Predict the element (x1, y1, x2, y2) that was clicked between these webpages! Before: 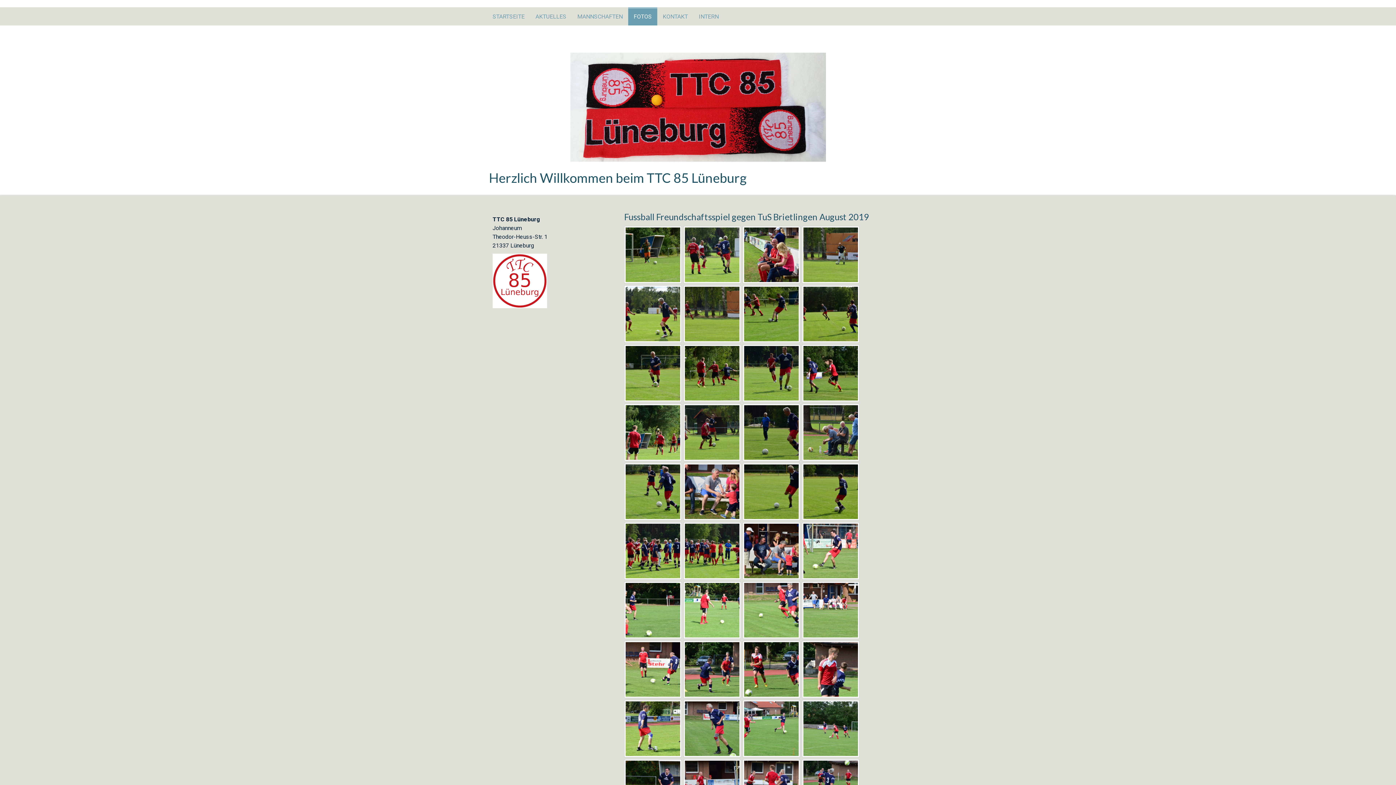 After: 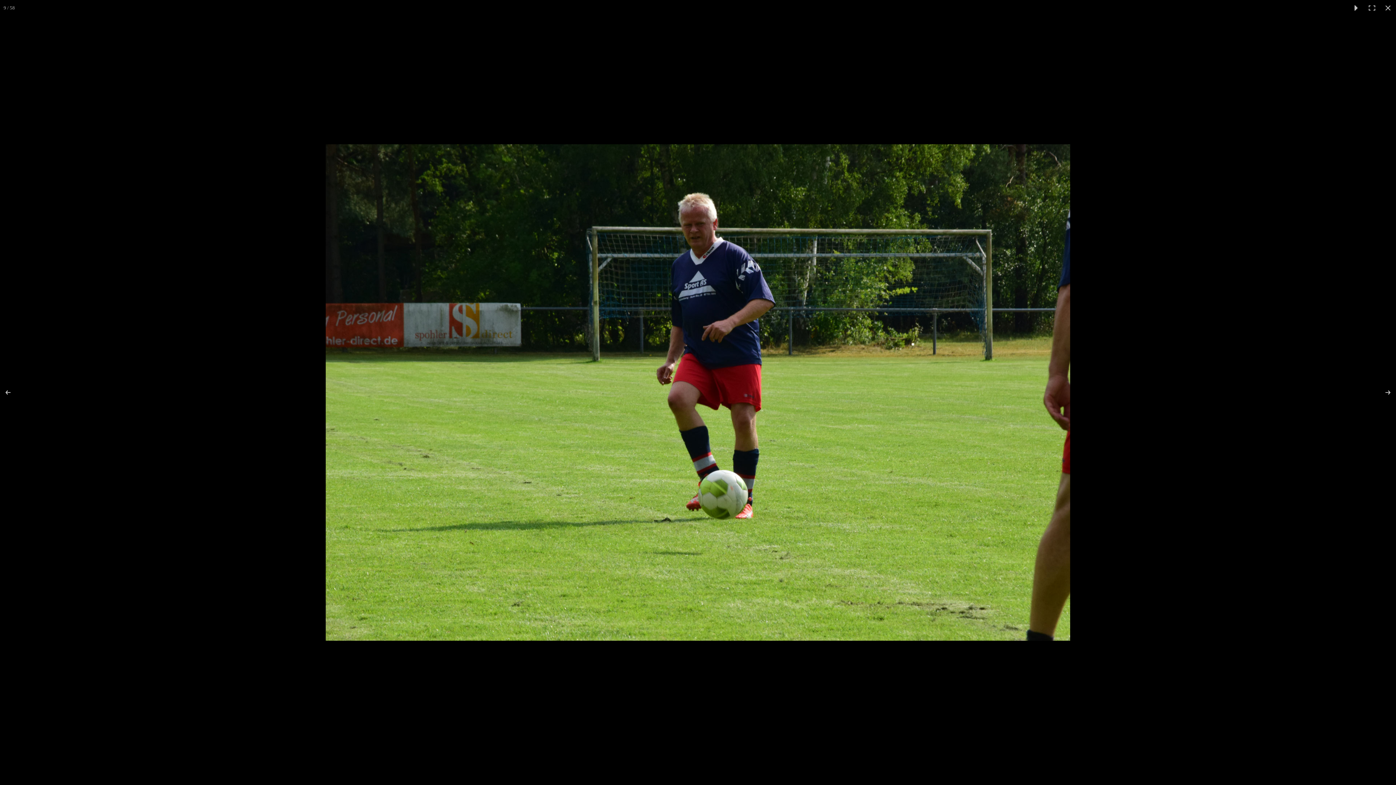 Action: bbox: (624, 344, 681, 402)